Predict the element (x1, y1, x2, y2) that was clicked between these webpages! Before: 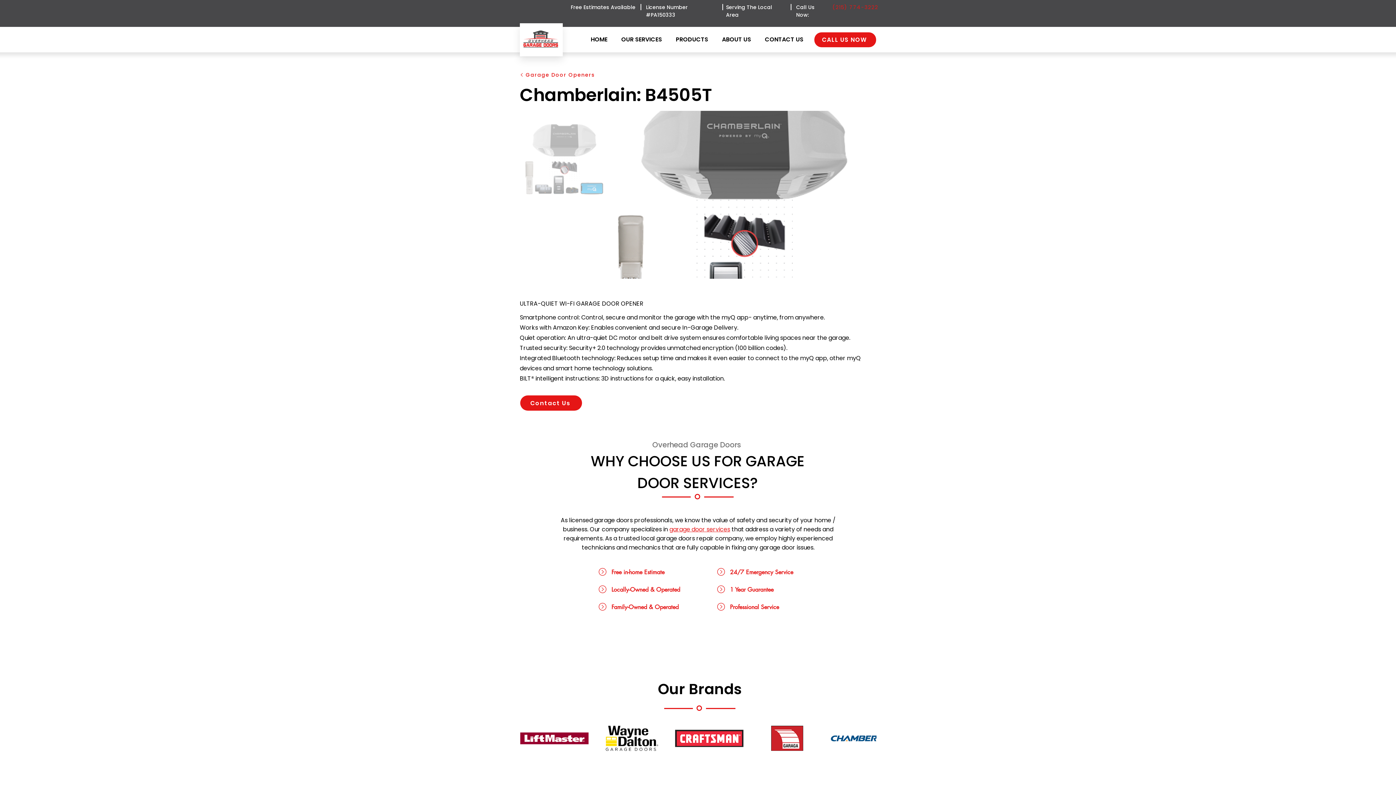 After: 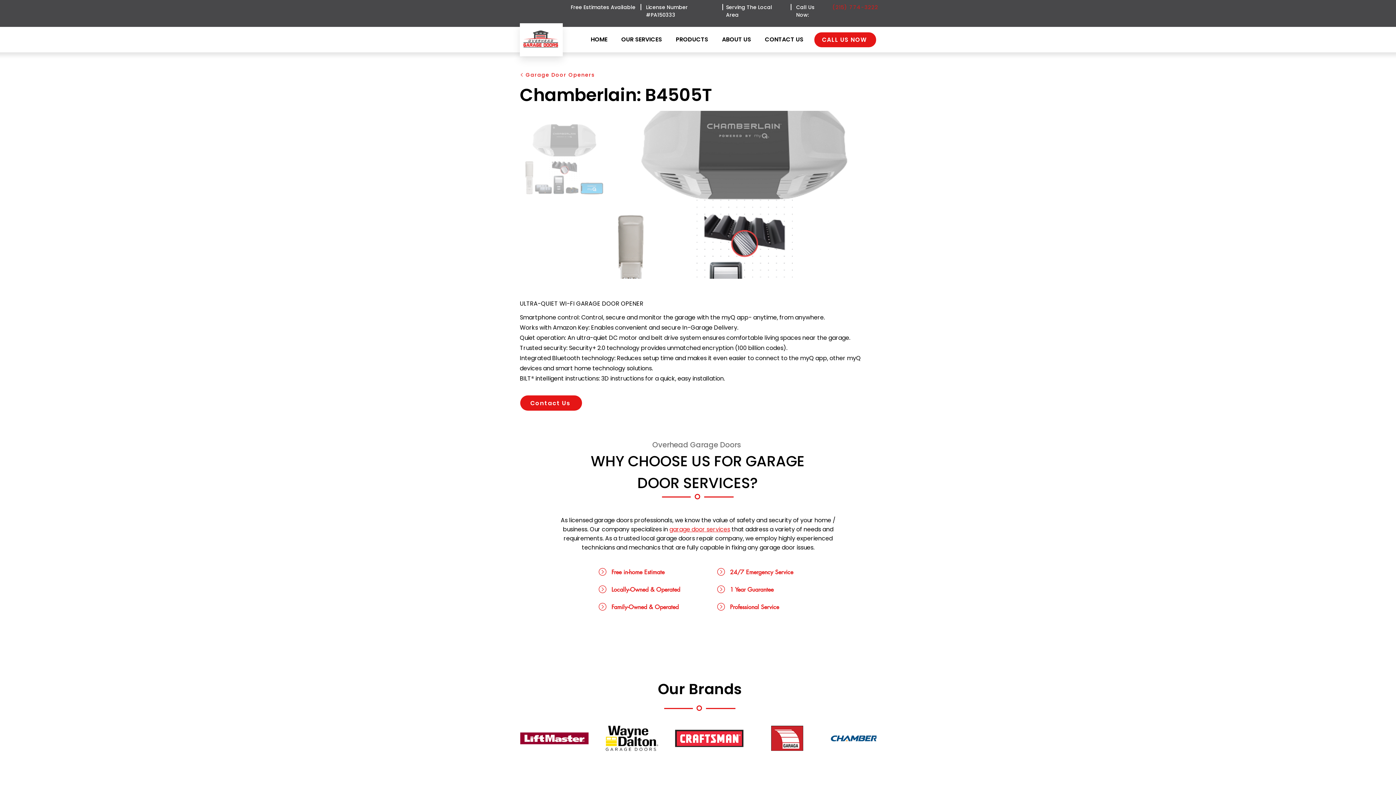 Action: label: PRODUCTS bbox: (670, 30, 716, 48)